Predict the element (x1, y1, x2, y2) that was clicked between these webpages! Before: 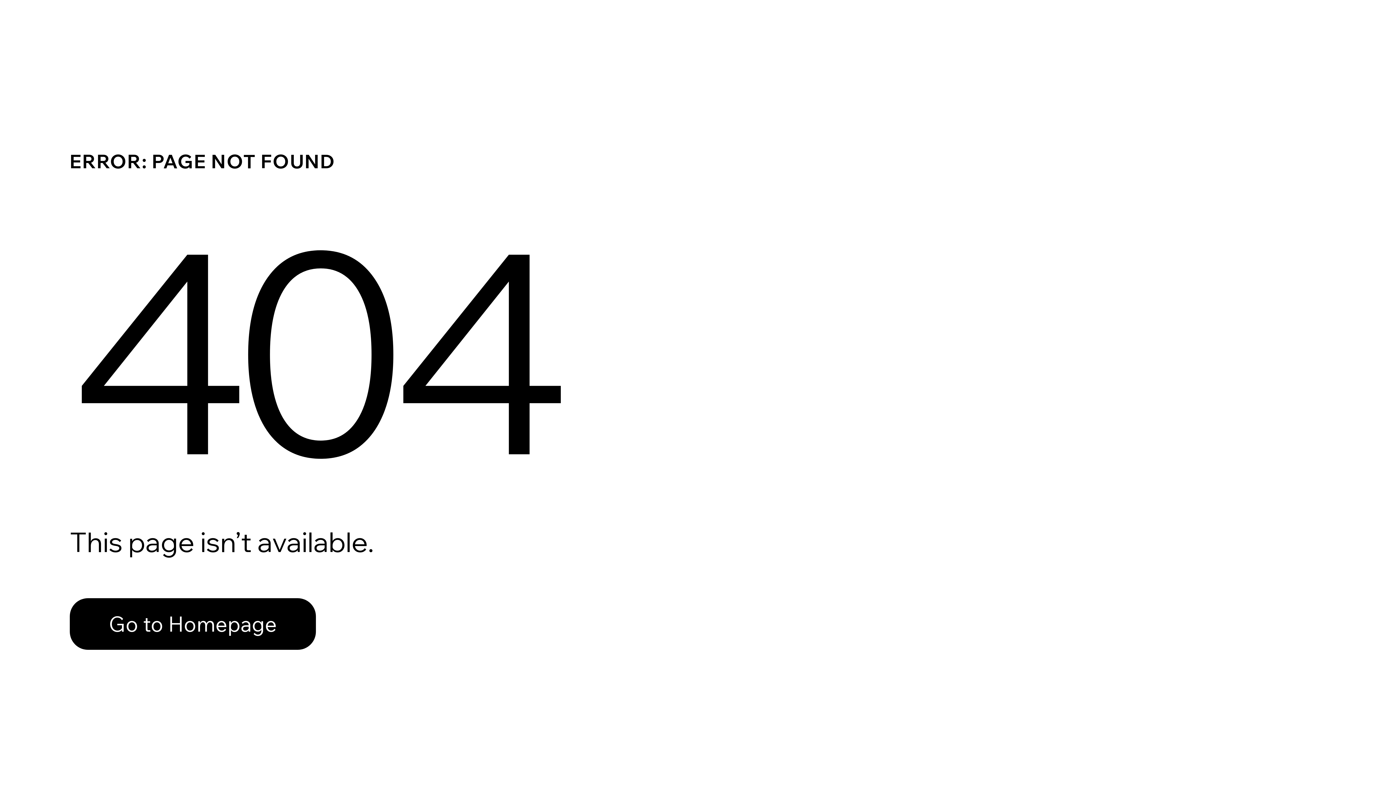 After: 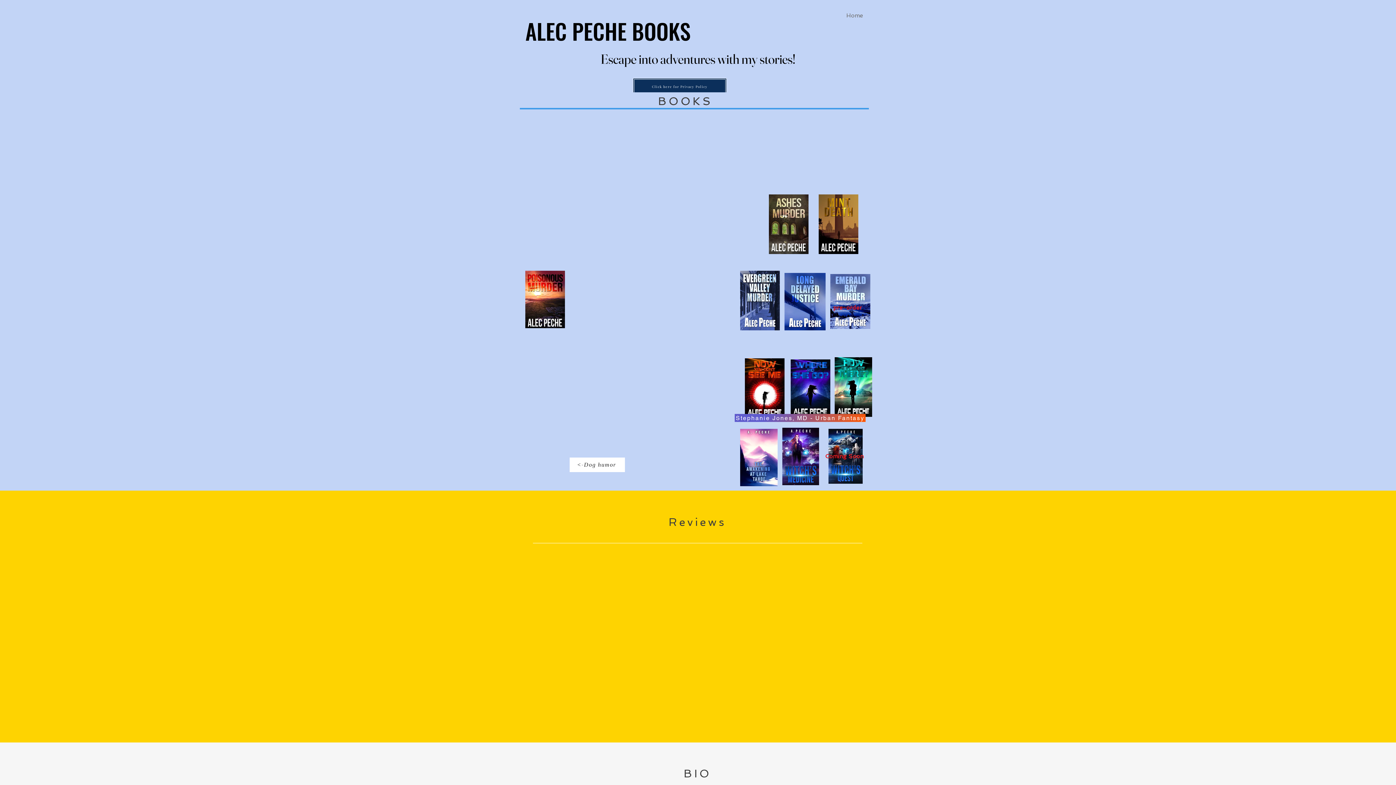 Action: bbox: (69, 582, 768, 659) label: Go to Homepage